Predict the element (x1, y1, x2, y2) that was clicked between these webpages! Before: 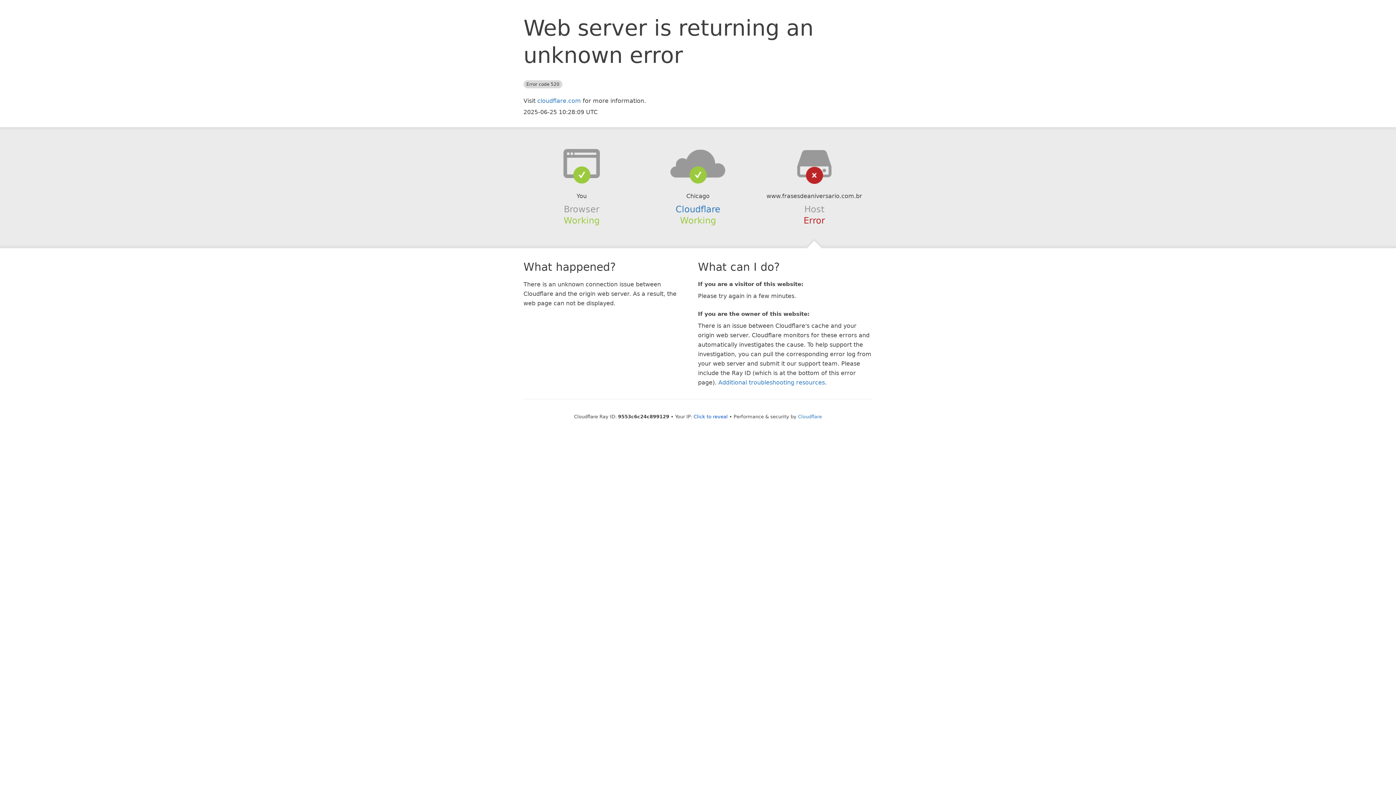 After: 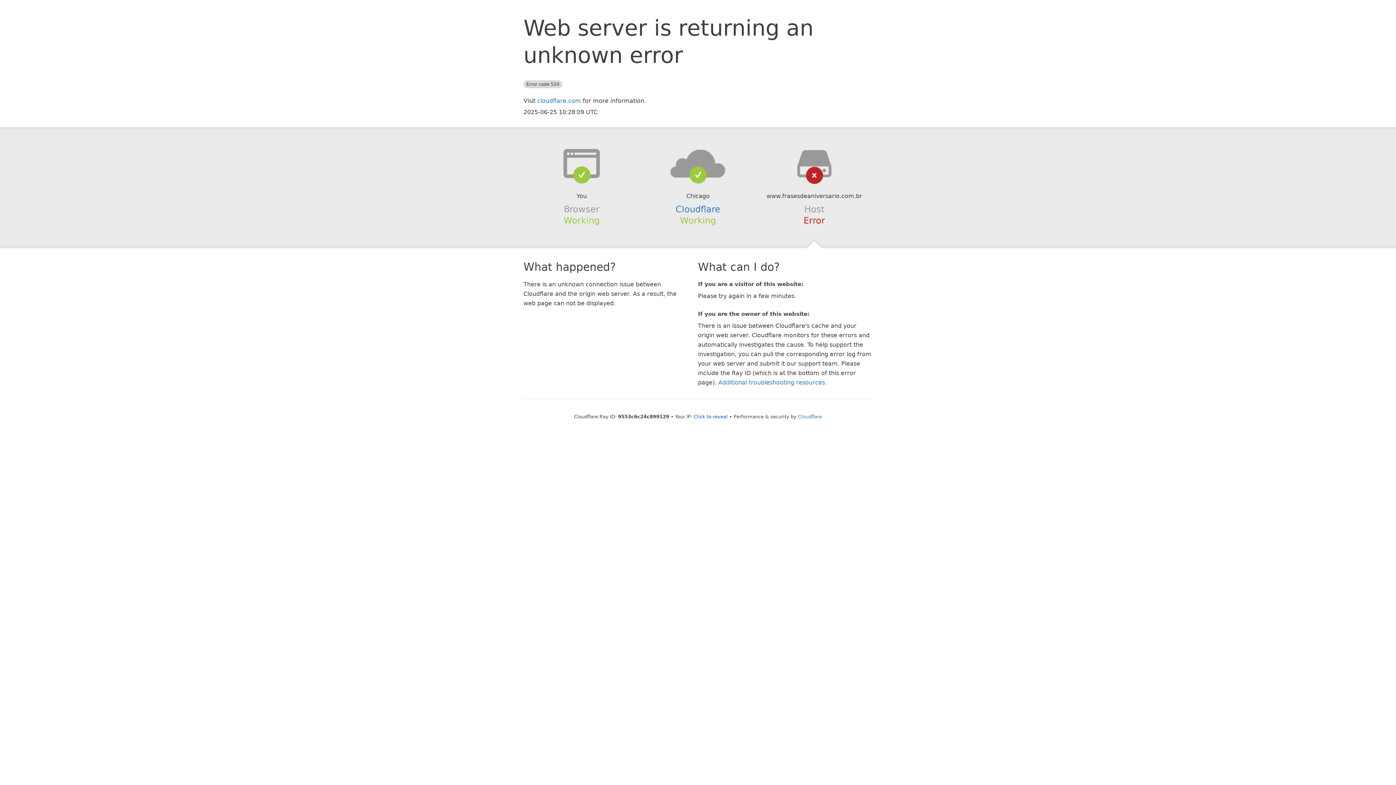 Action: bbox: (639, 148, 756, 178)